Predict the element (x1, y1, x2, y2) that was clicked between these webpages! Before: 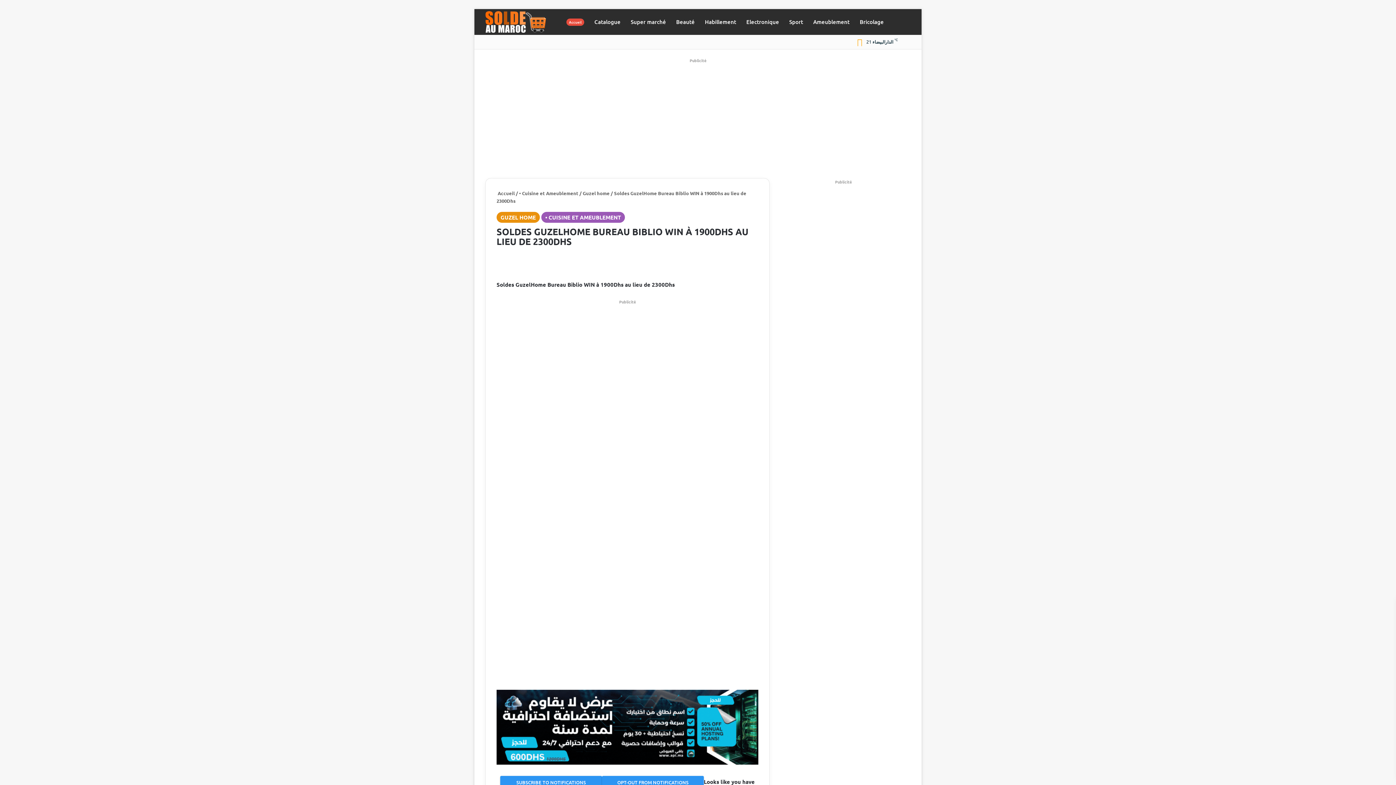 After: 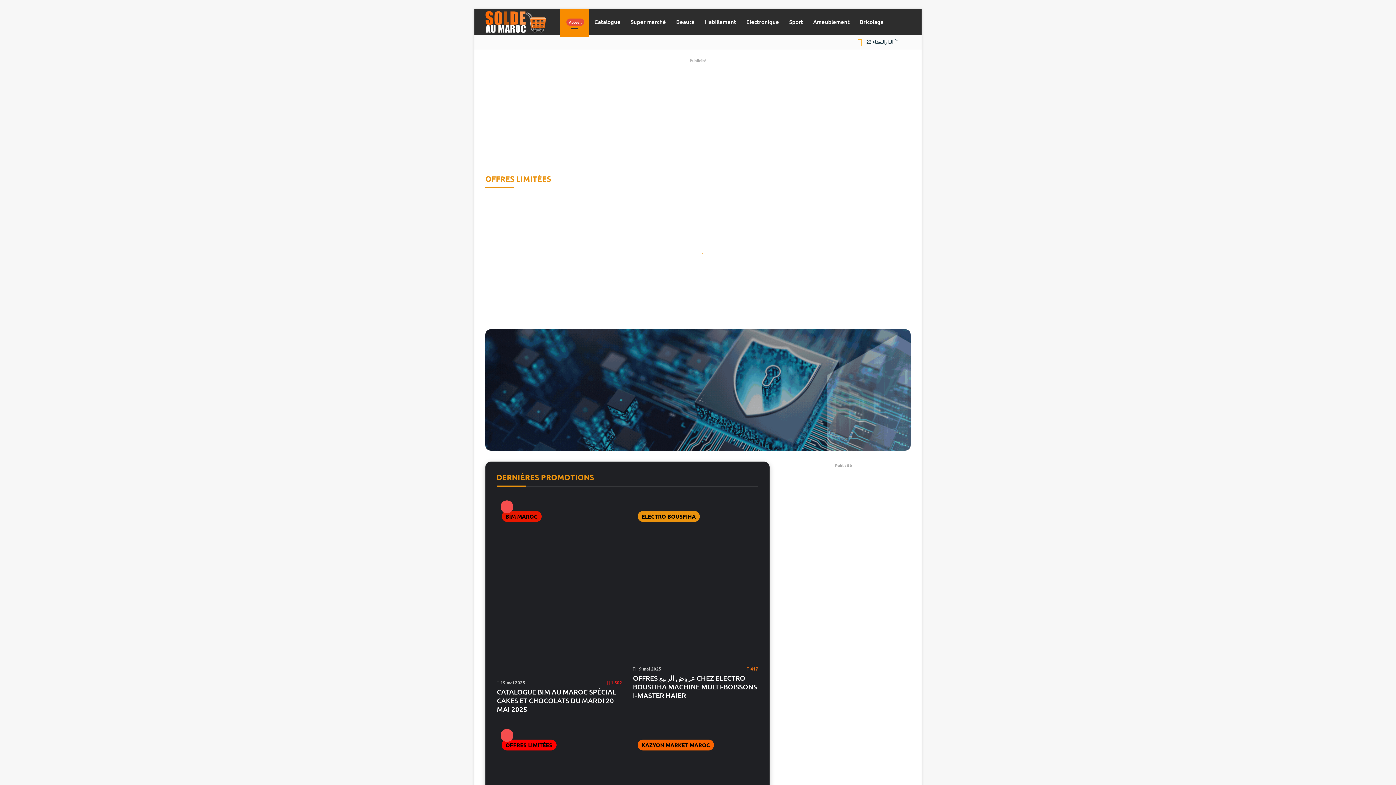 Action: label:  Accueil bbox: (496, 190, 514, 196)